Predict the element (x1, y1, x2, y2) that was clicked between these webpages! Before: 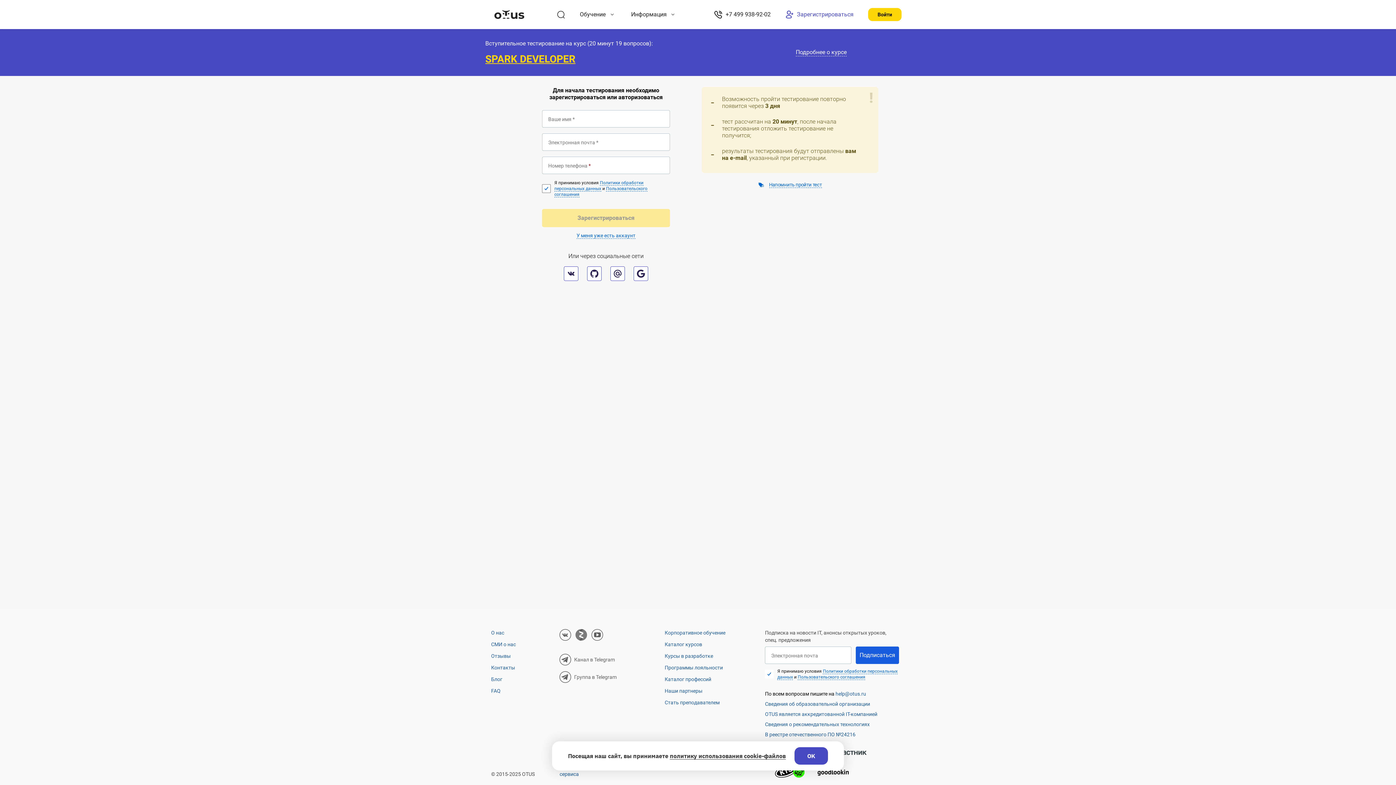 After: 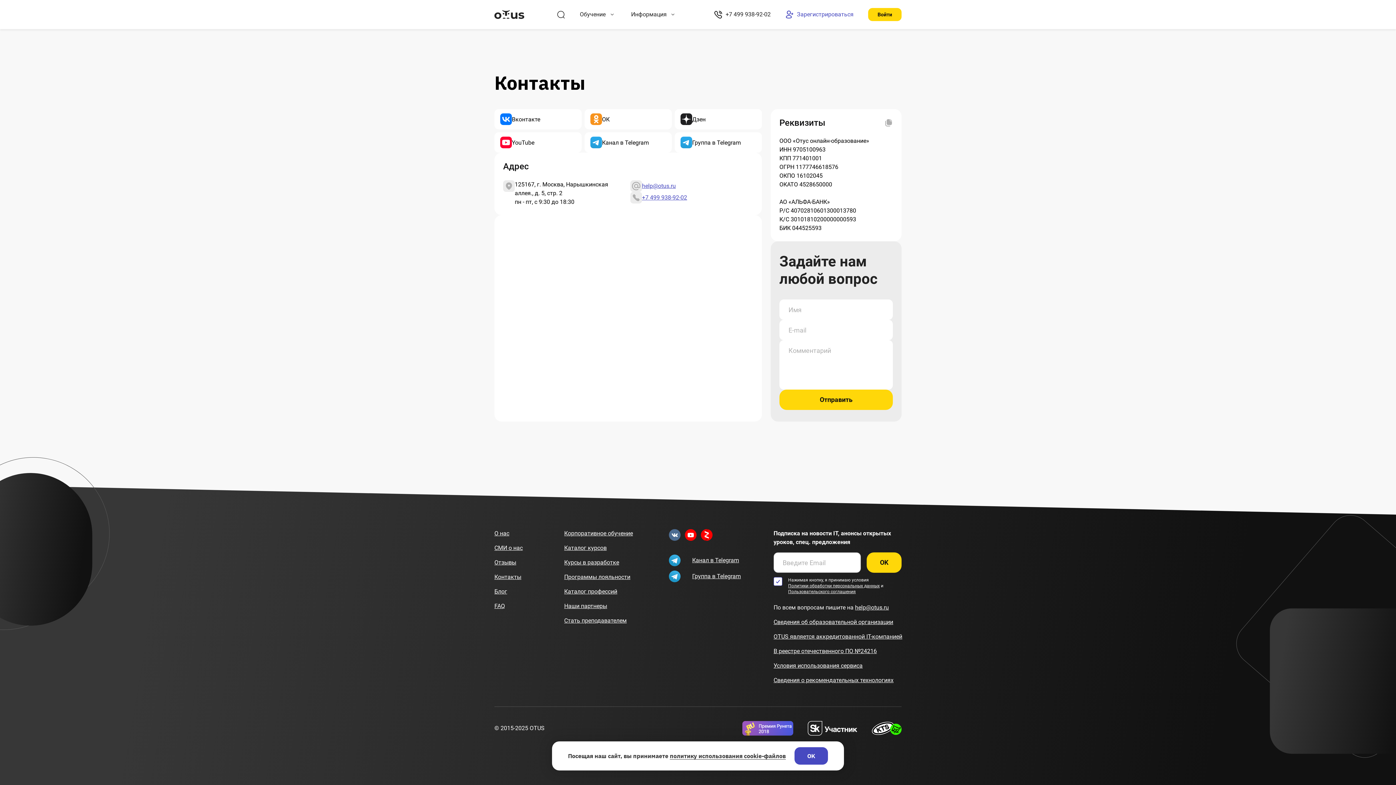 Action: bbox: (491, 664, 516, 675) label: Контакты